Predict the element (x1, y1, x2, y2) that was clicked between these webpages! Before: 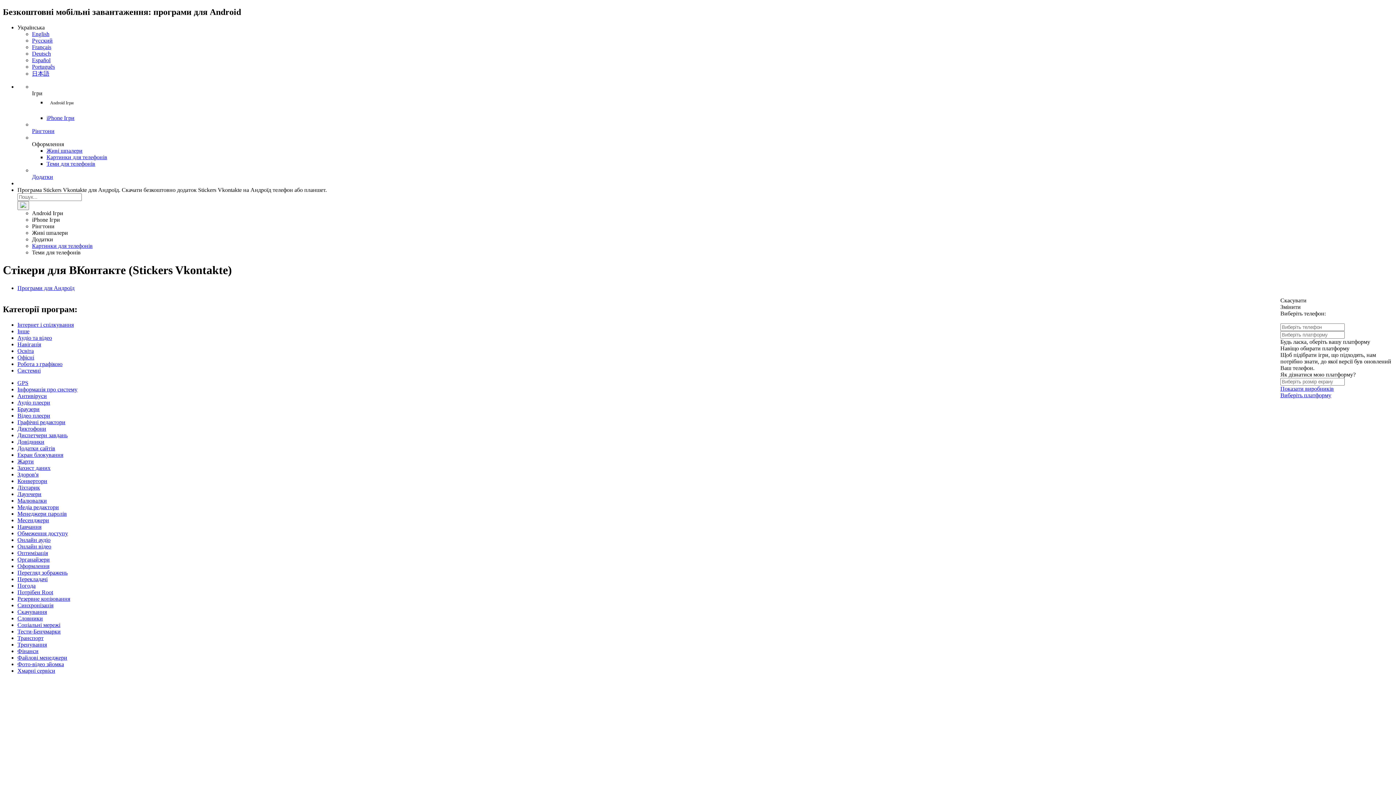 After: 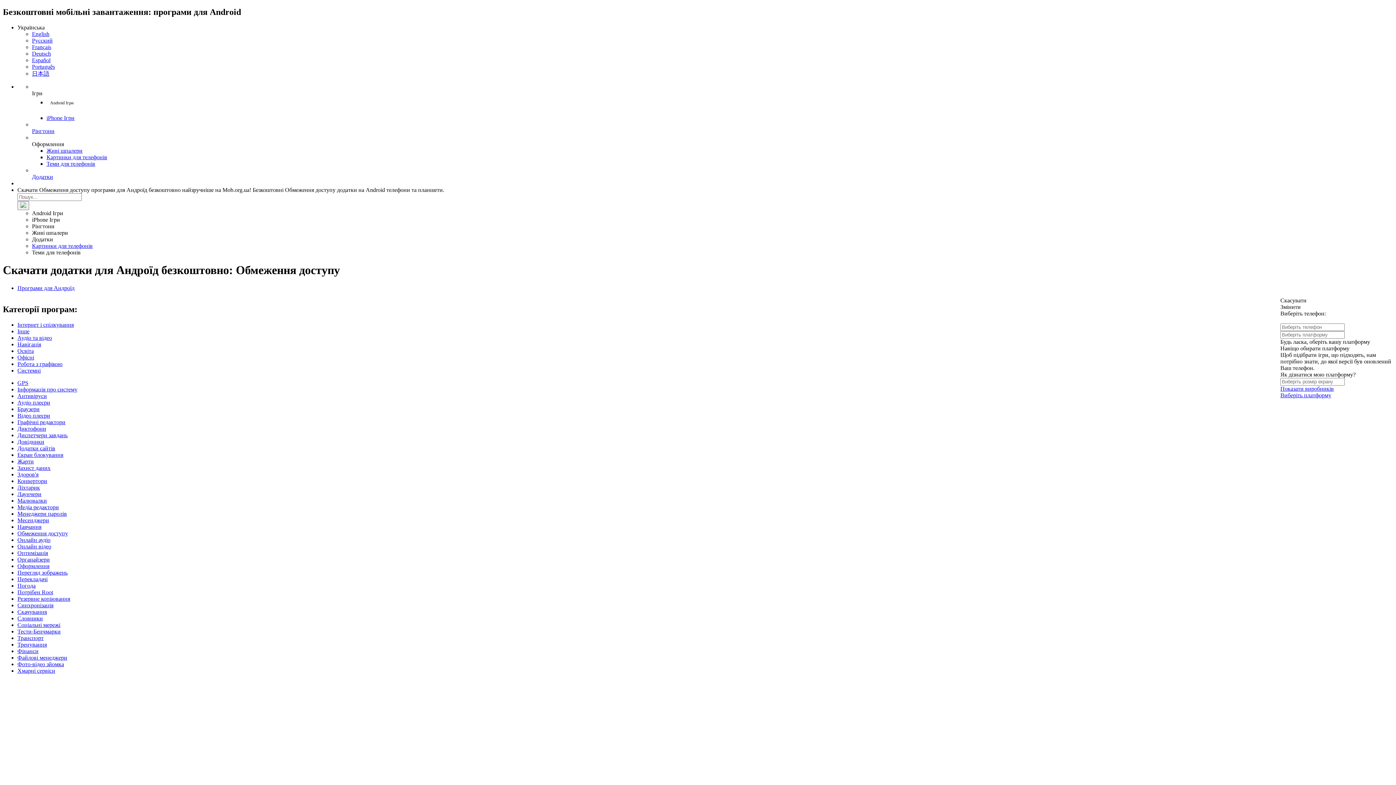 Action: label: Обмеження доступу bbox: (17, 530, 68, 536)